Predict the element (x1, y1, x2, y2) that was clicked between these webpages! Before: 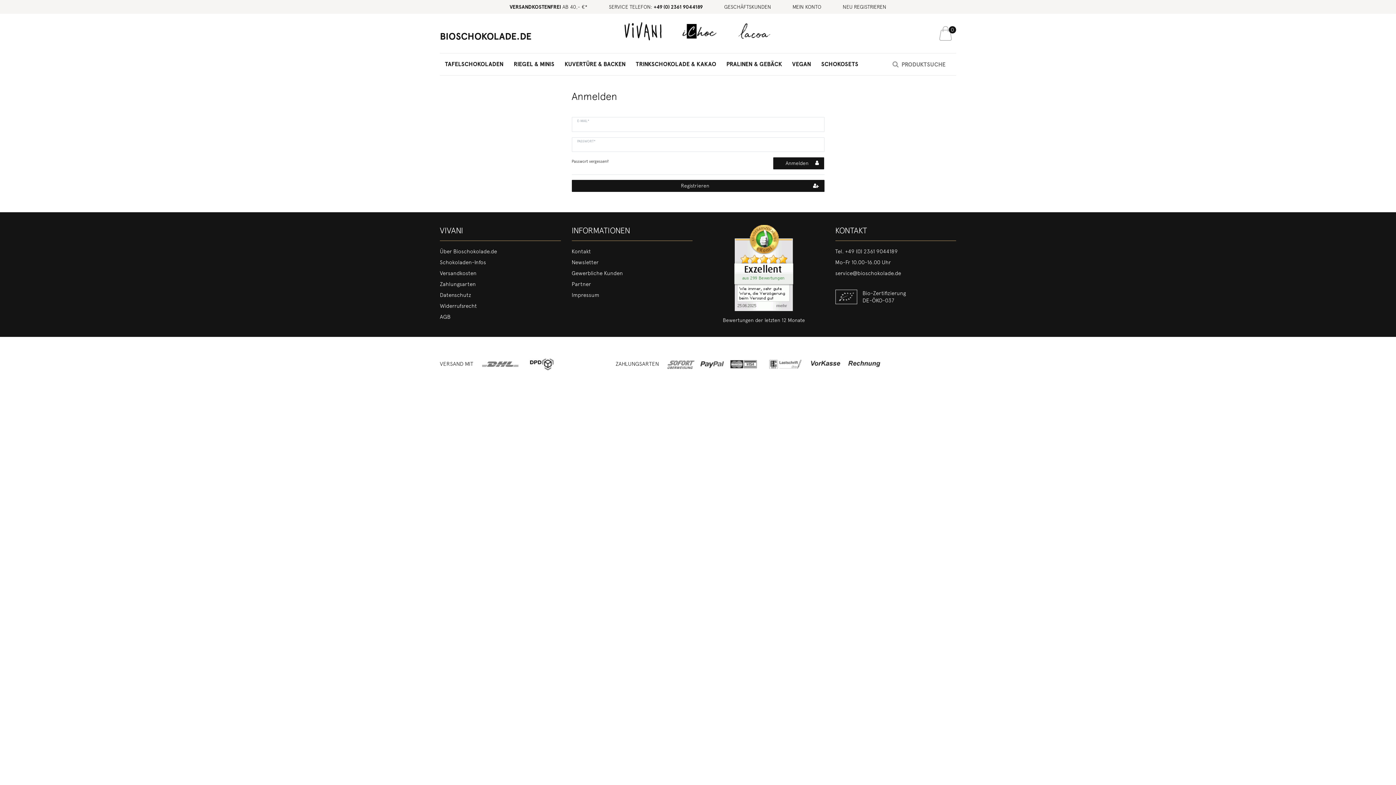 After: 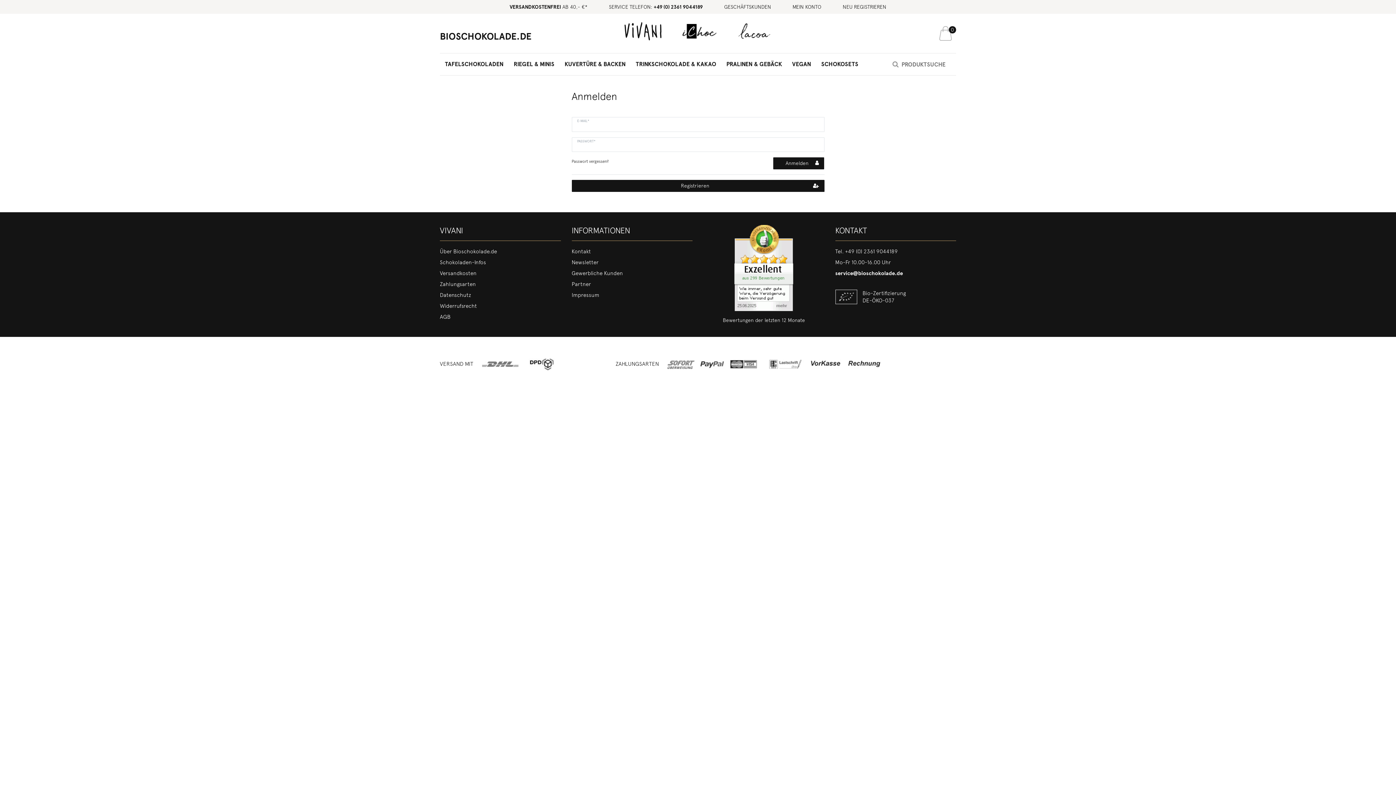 Action: bbox: (835, 270, 901, 276) label: service@bioschokolade.de